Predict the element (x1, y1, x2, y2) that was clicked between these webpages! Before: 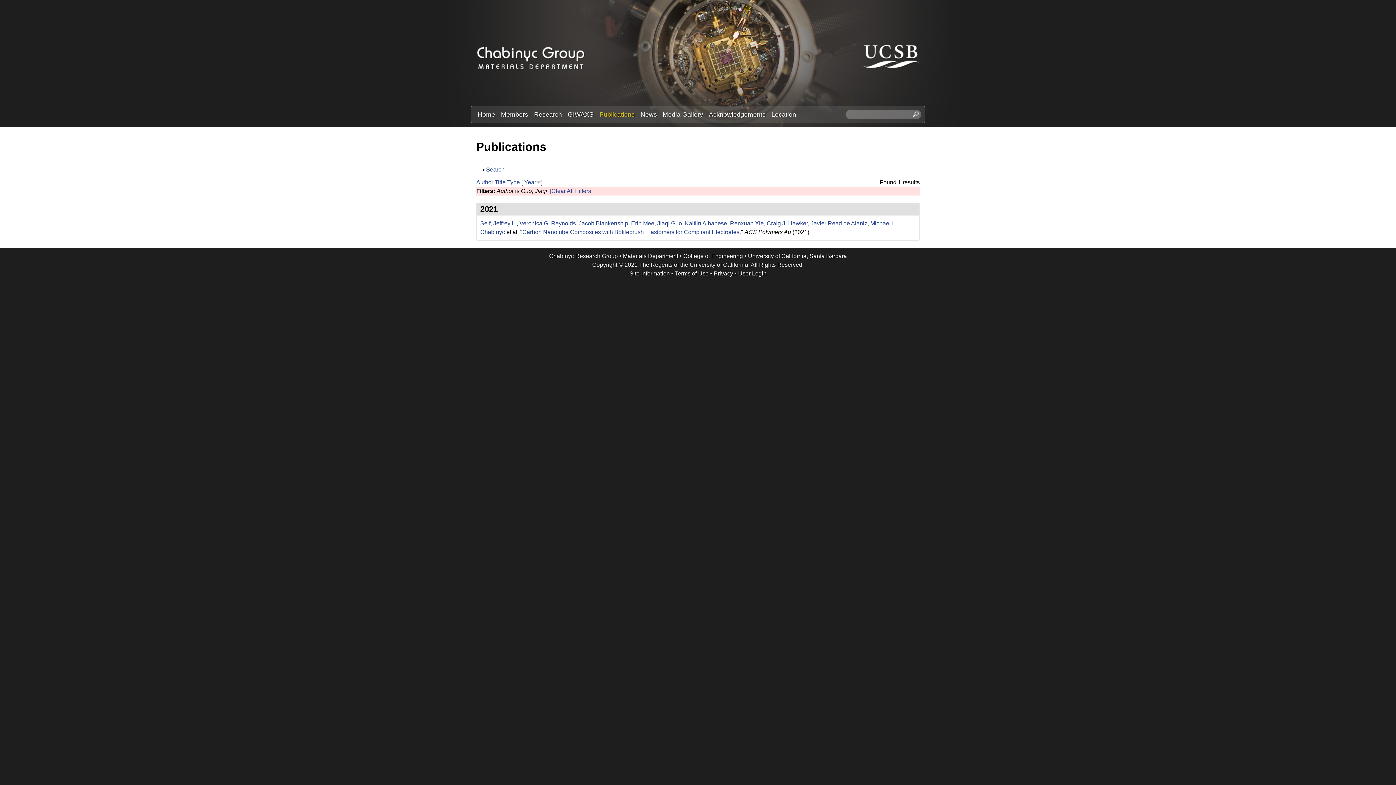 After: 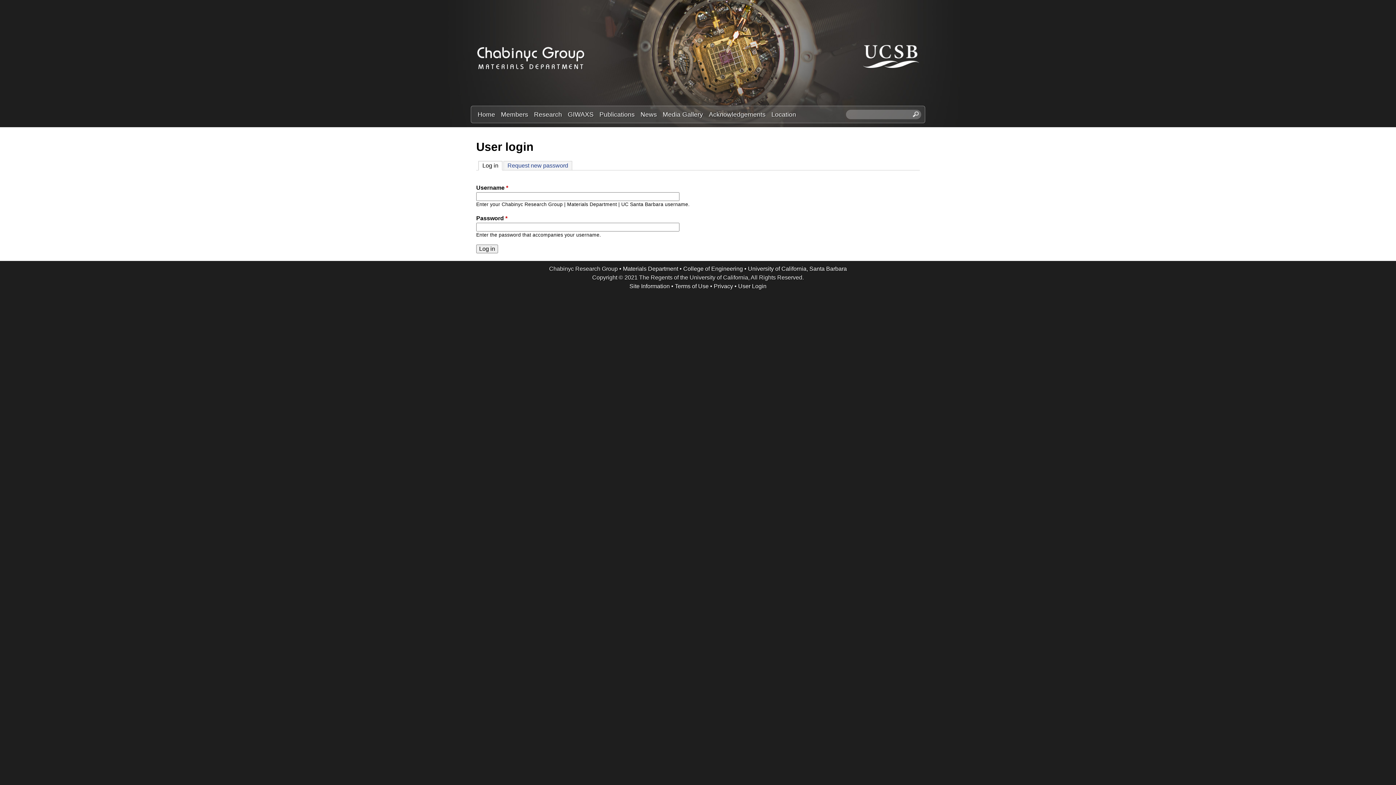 Action: label: User Login bbox: (738, 270, 766, 276)